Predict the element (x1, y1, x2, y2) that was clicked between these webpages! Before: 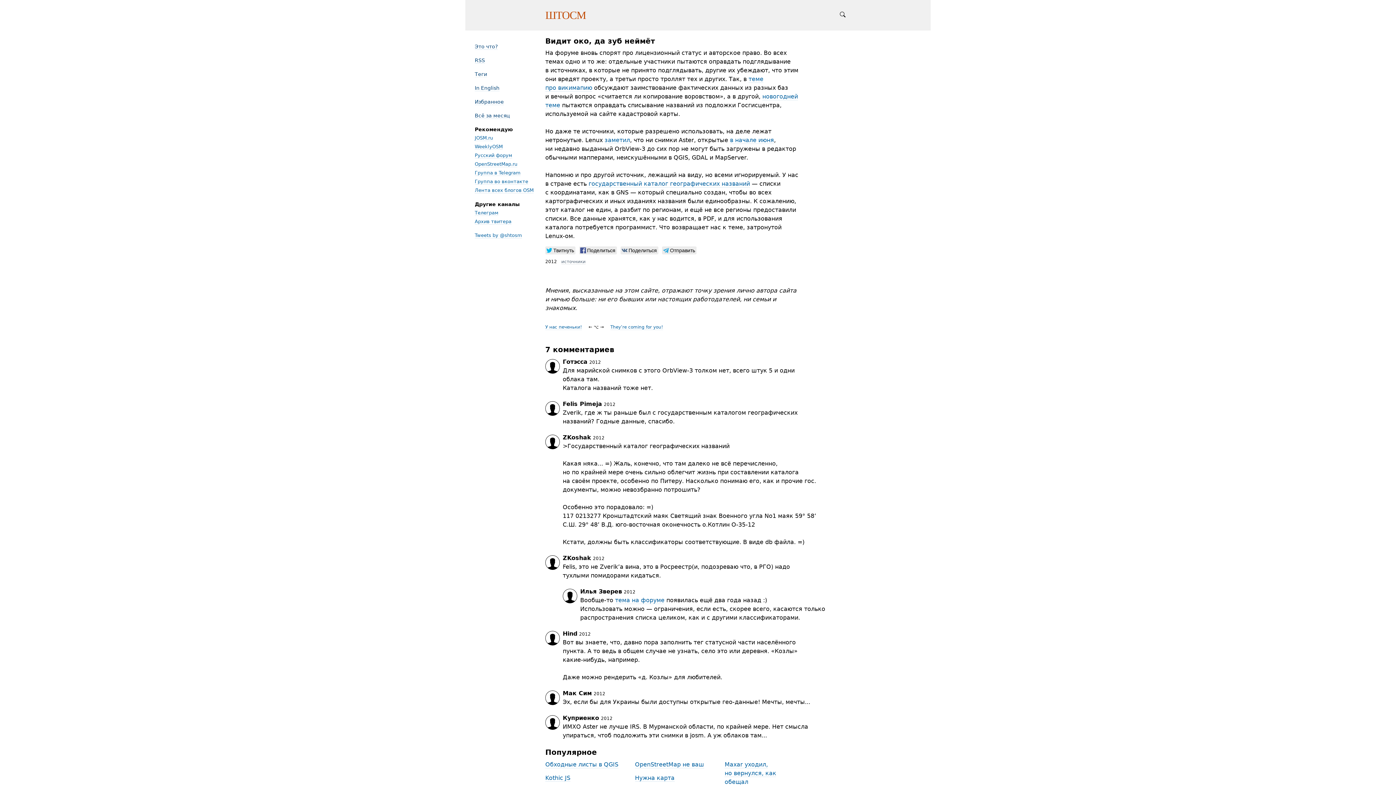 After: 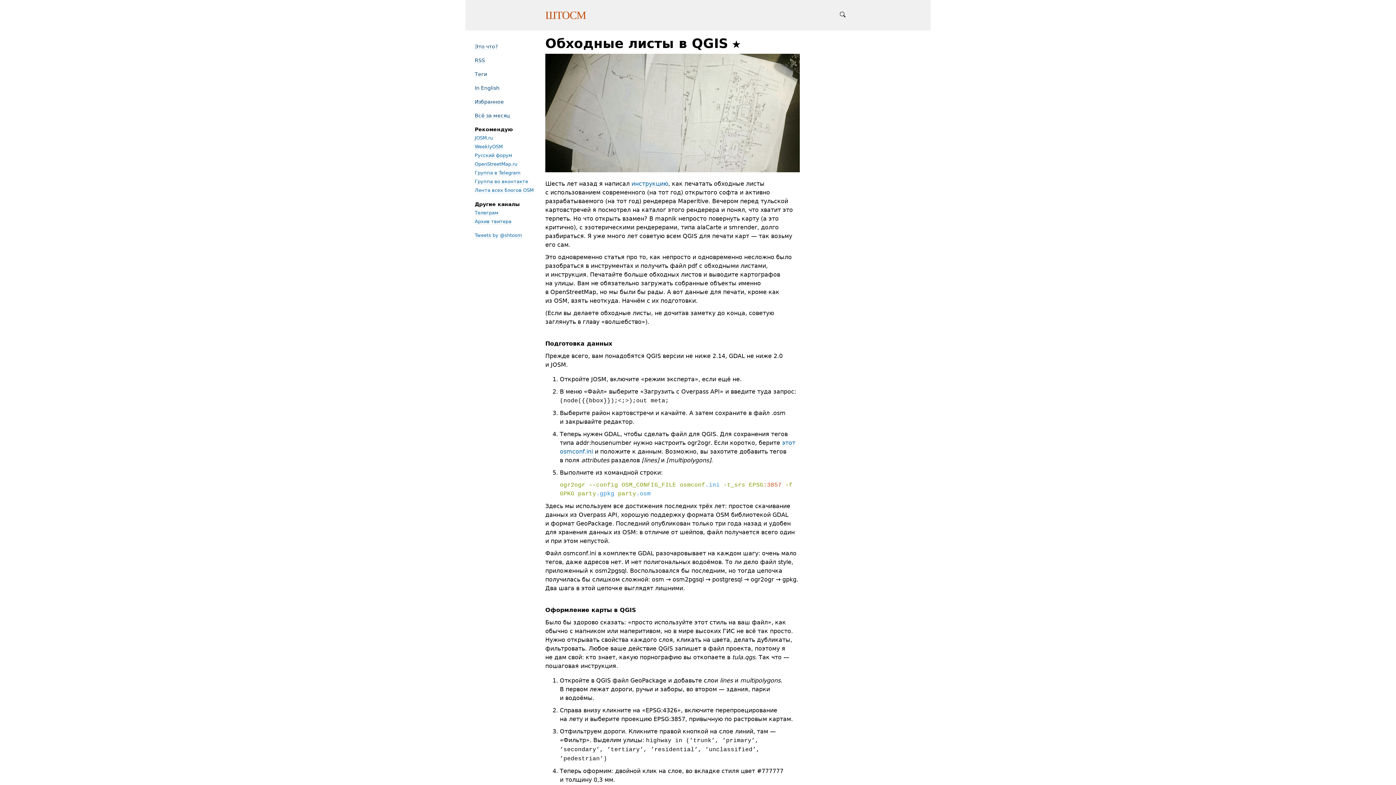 Action: label: Обходные листы в QGIS bbox: (545, 759, 618, 768)